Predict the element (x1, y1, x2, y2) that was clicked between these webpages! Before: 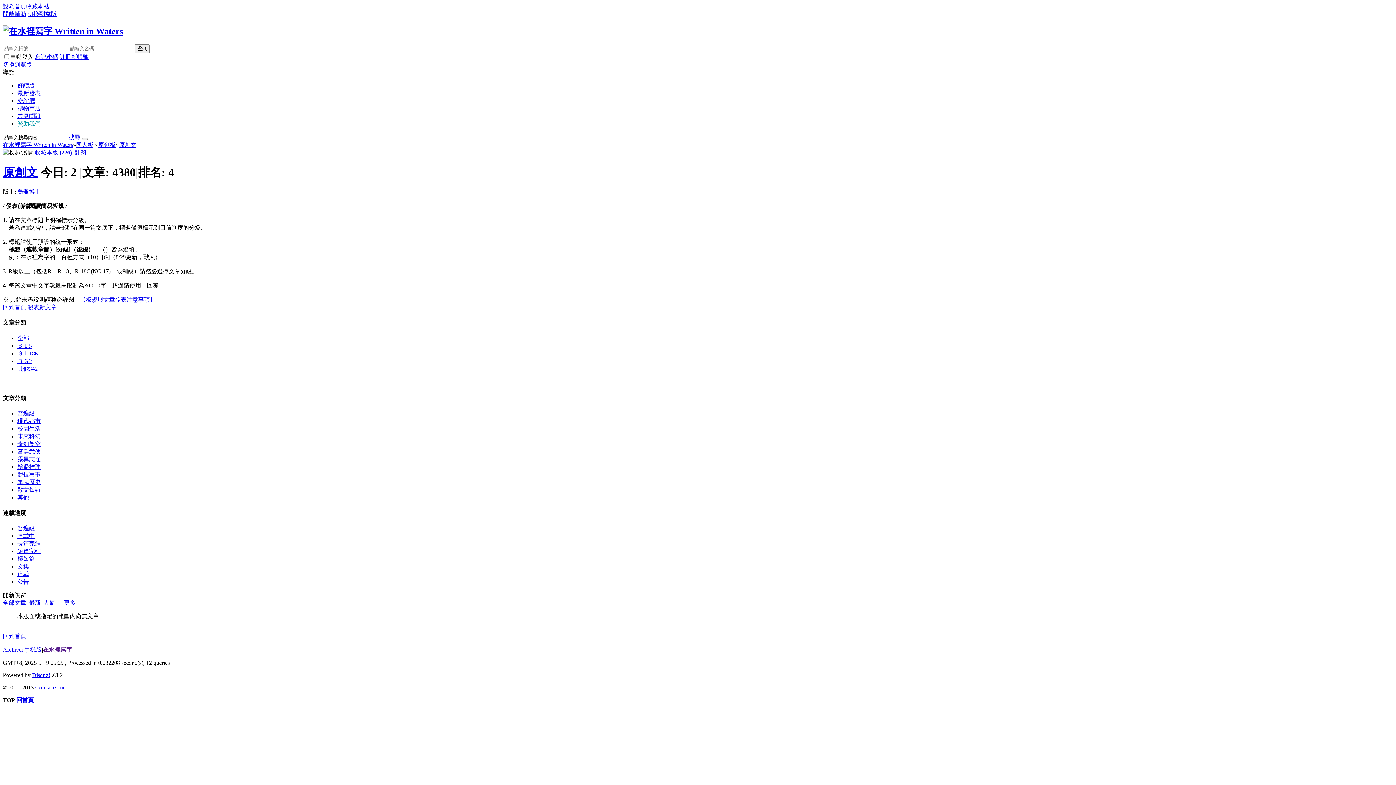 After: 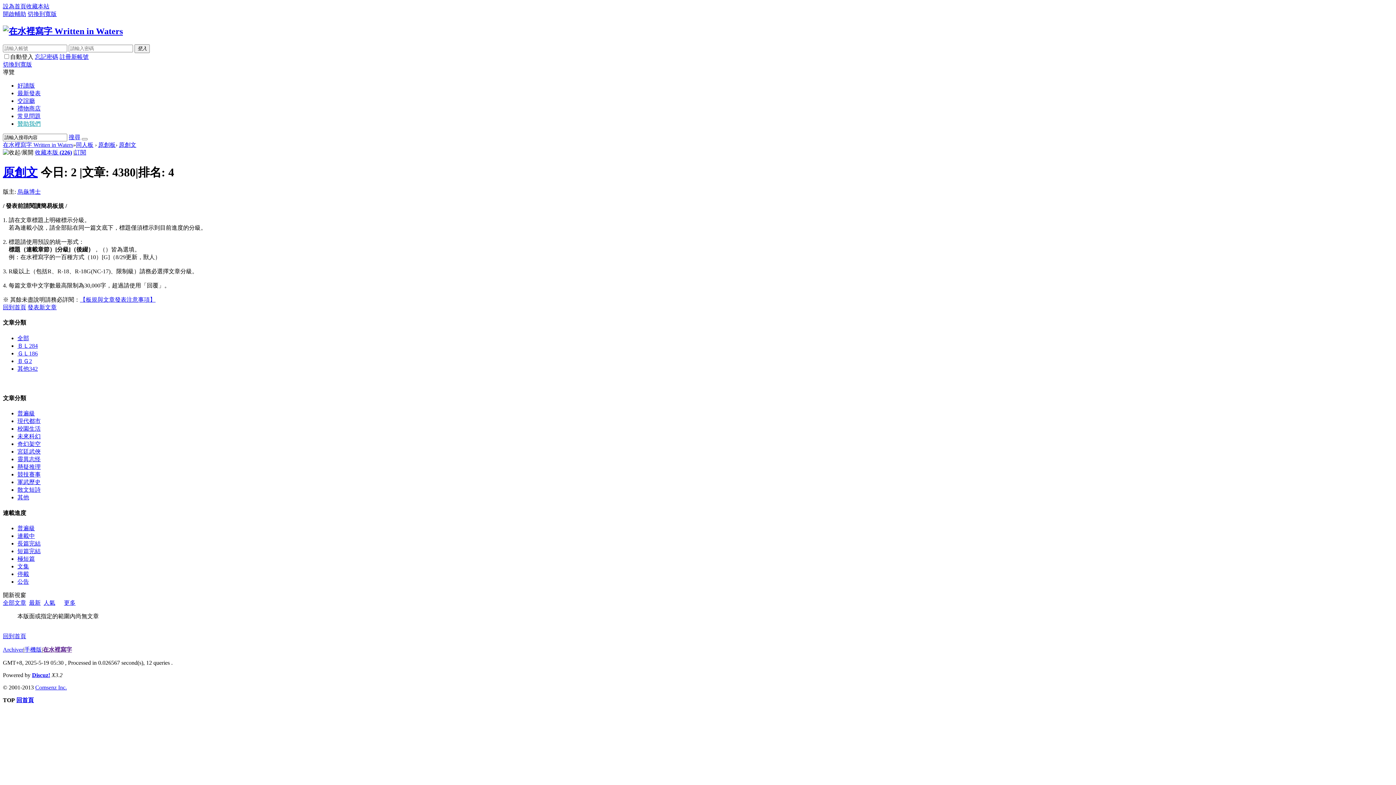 Action: bbox: (17, 571, 29, 577) label: 停載